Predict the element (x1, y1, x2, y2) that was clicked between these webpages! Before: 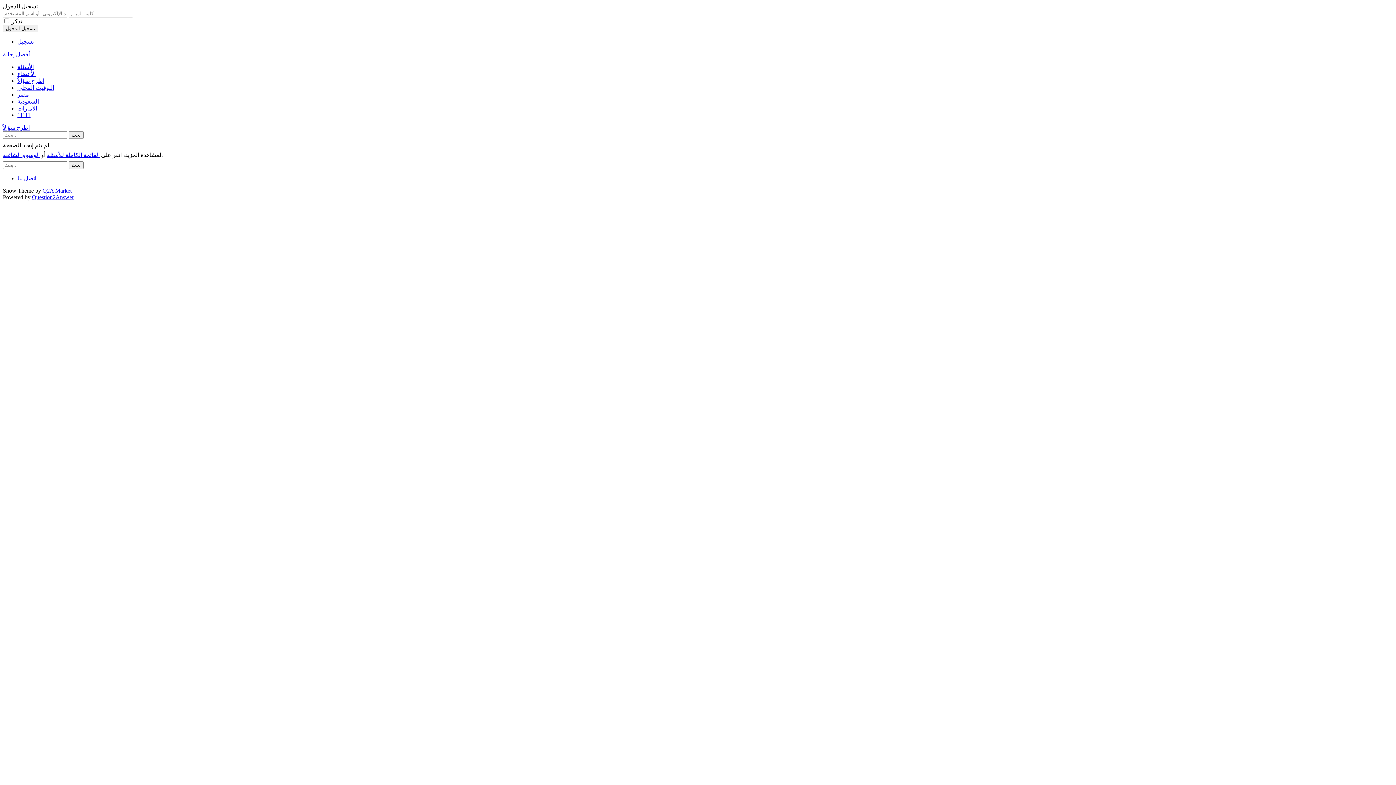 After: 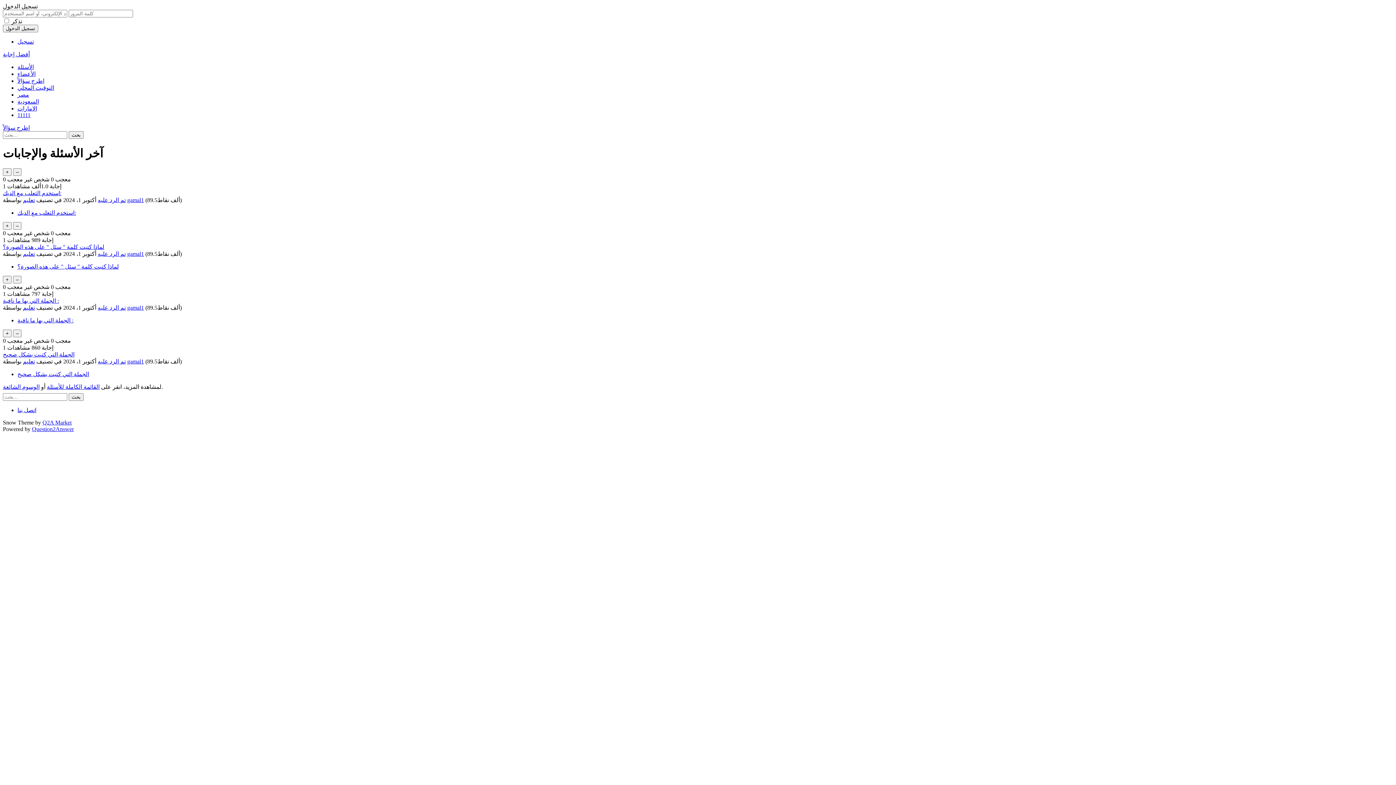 Action: bbox: (17, 64, 33, 70) label: الأسئلة